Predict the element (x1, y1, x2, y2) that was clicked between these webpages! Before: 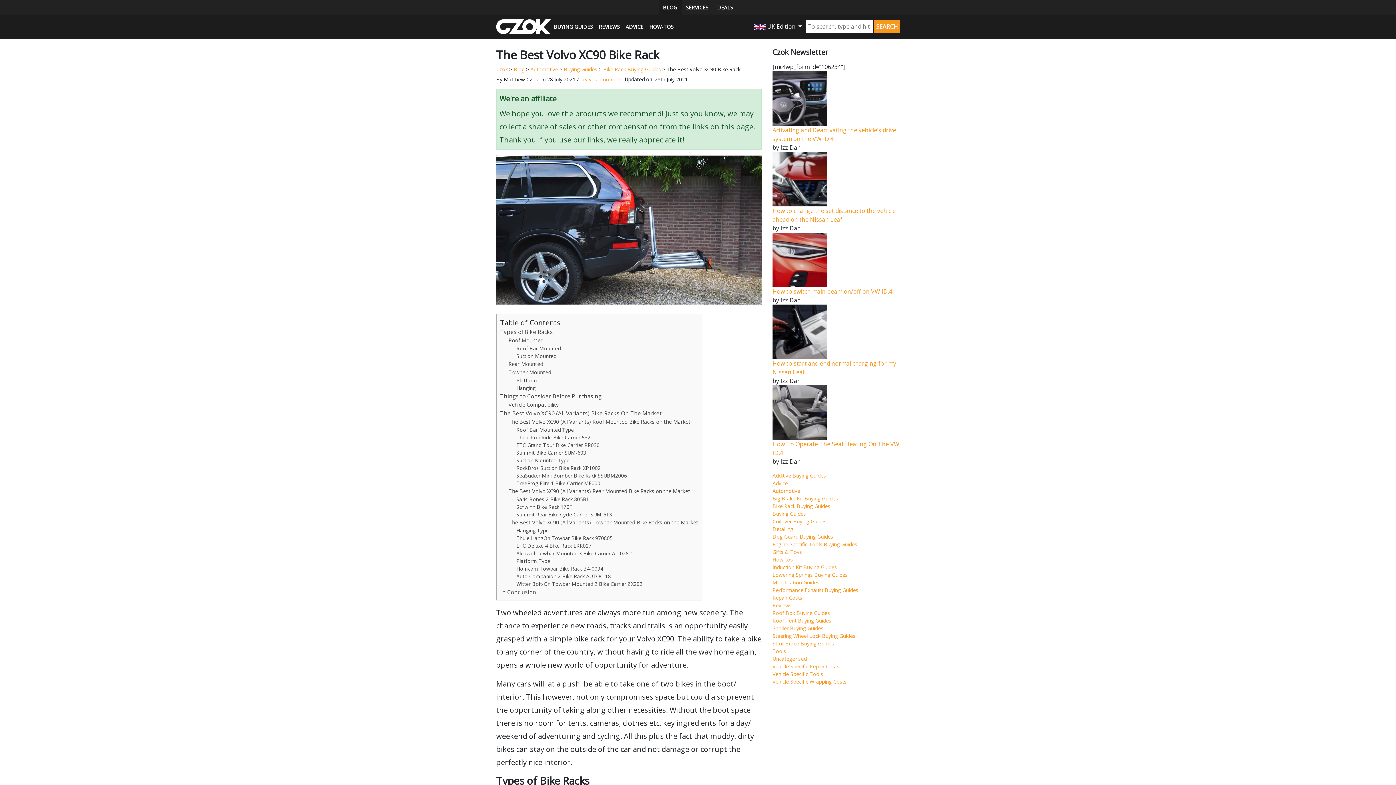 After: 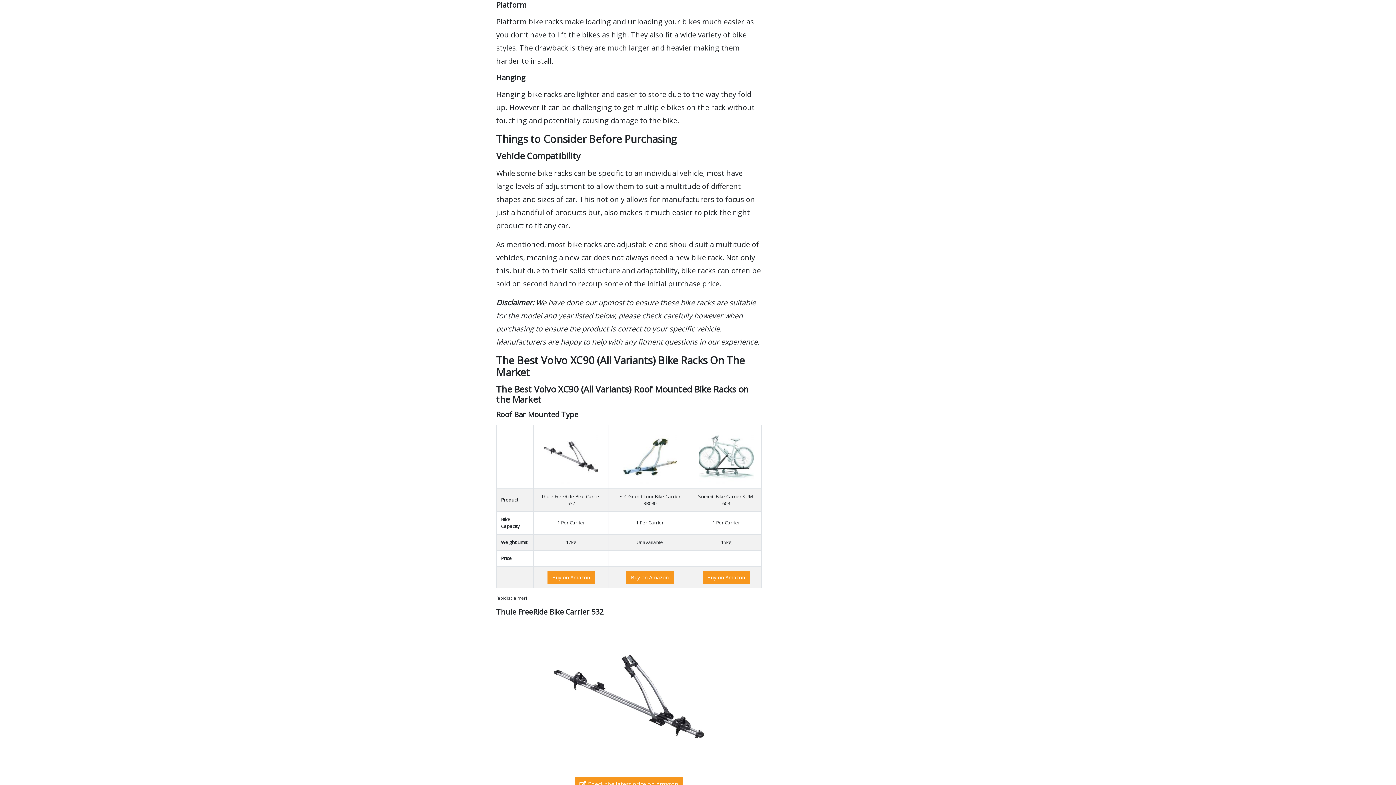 Action: label: Platform bbox: (516, 377, 537, 384)